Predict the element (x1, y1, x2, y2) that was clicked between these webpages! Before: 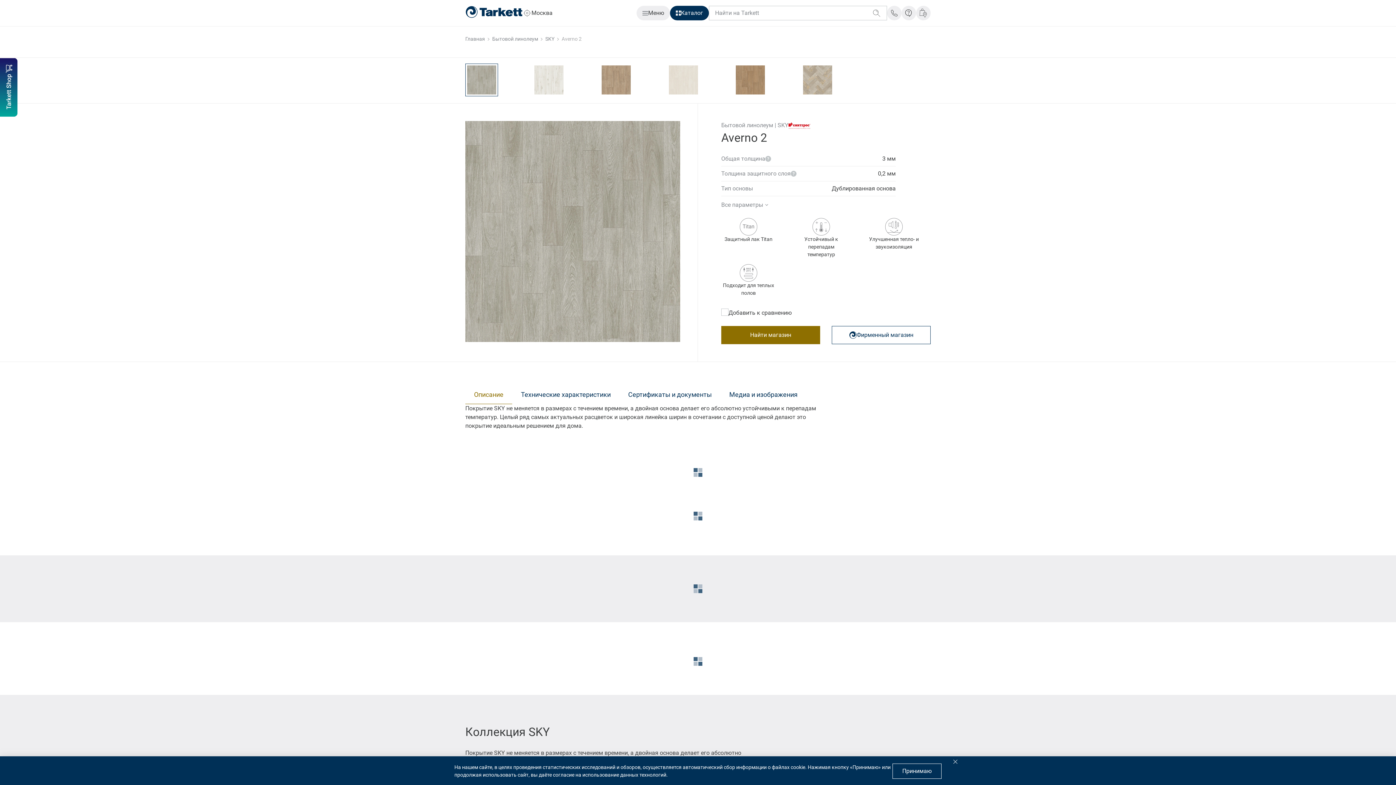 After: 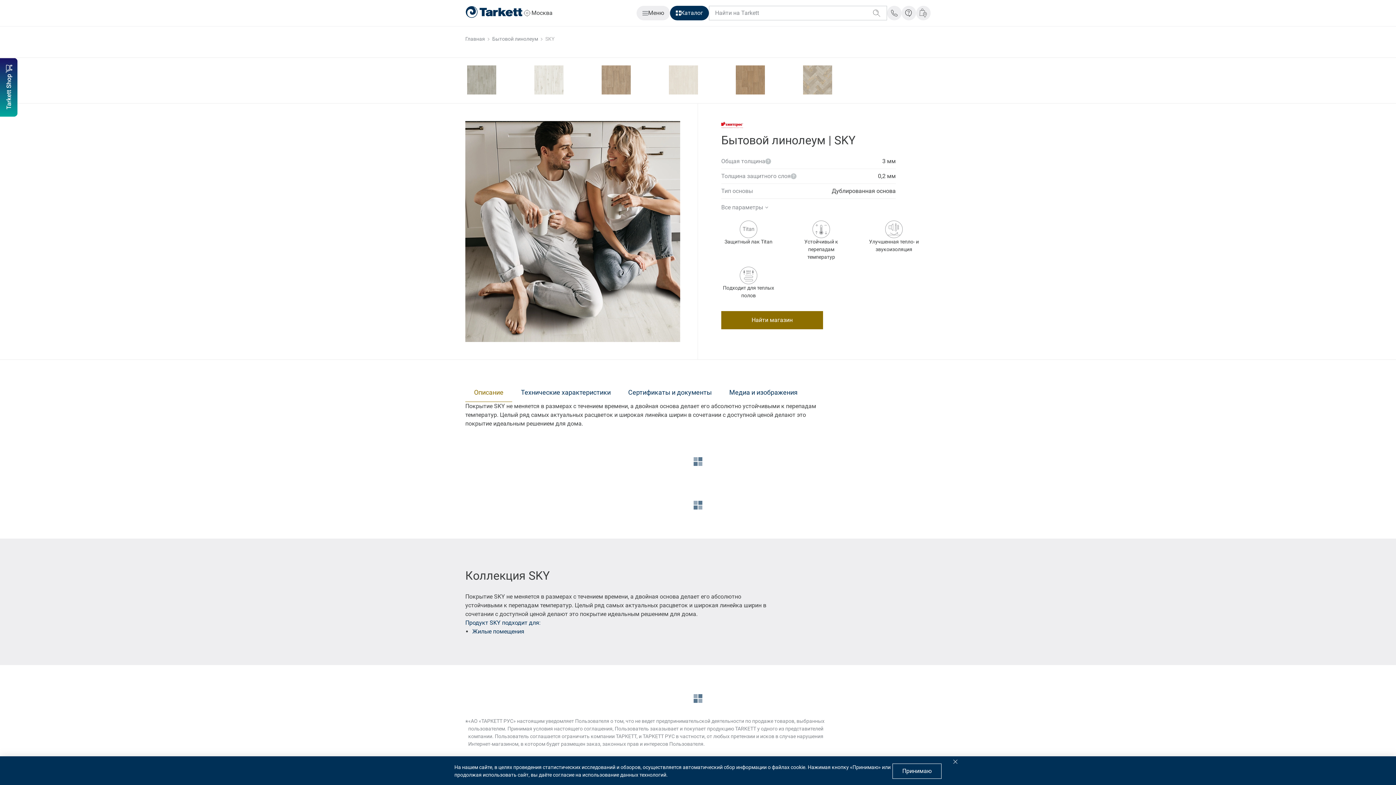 Action: label: SKY bbox: (545, 35, 554, 42)